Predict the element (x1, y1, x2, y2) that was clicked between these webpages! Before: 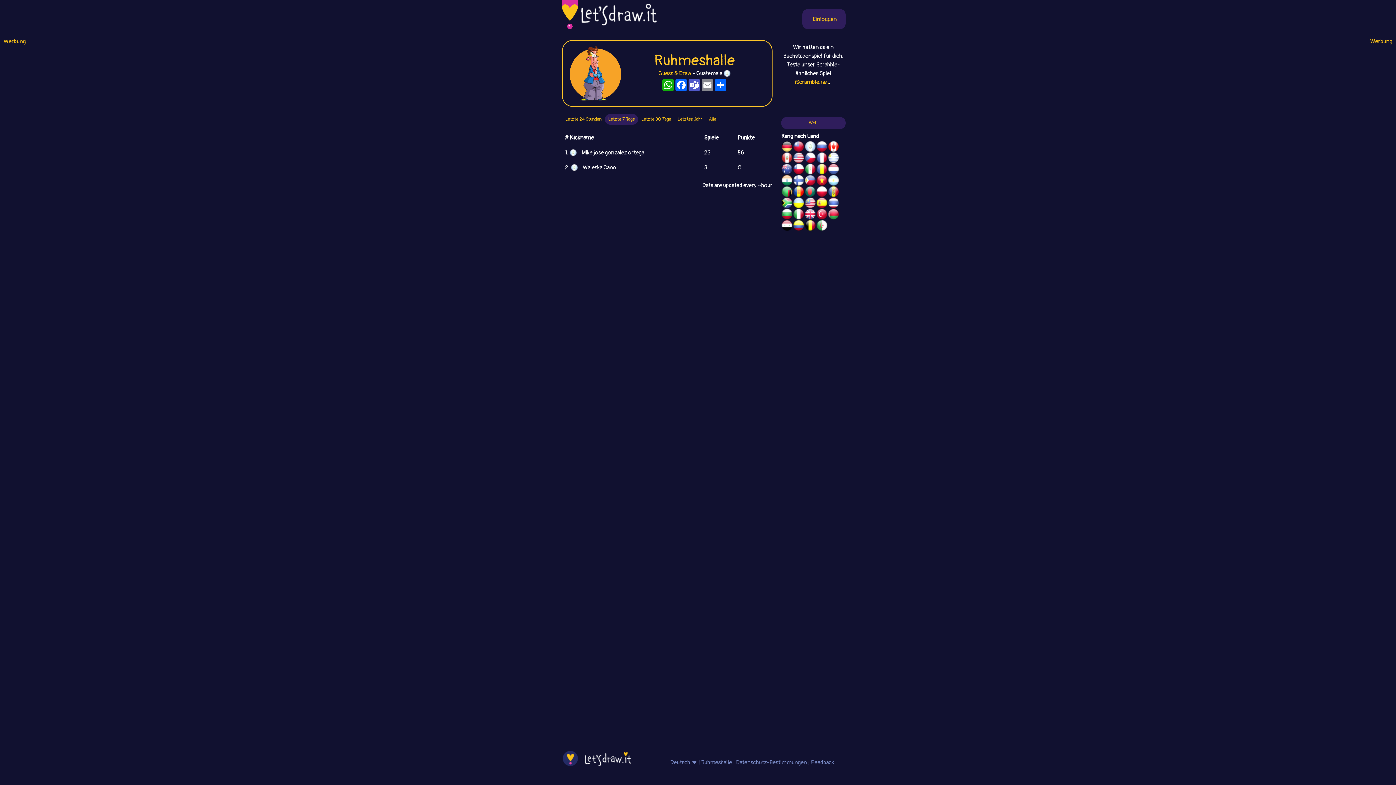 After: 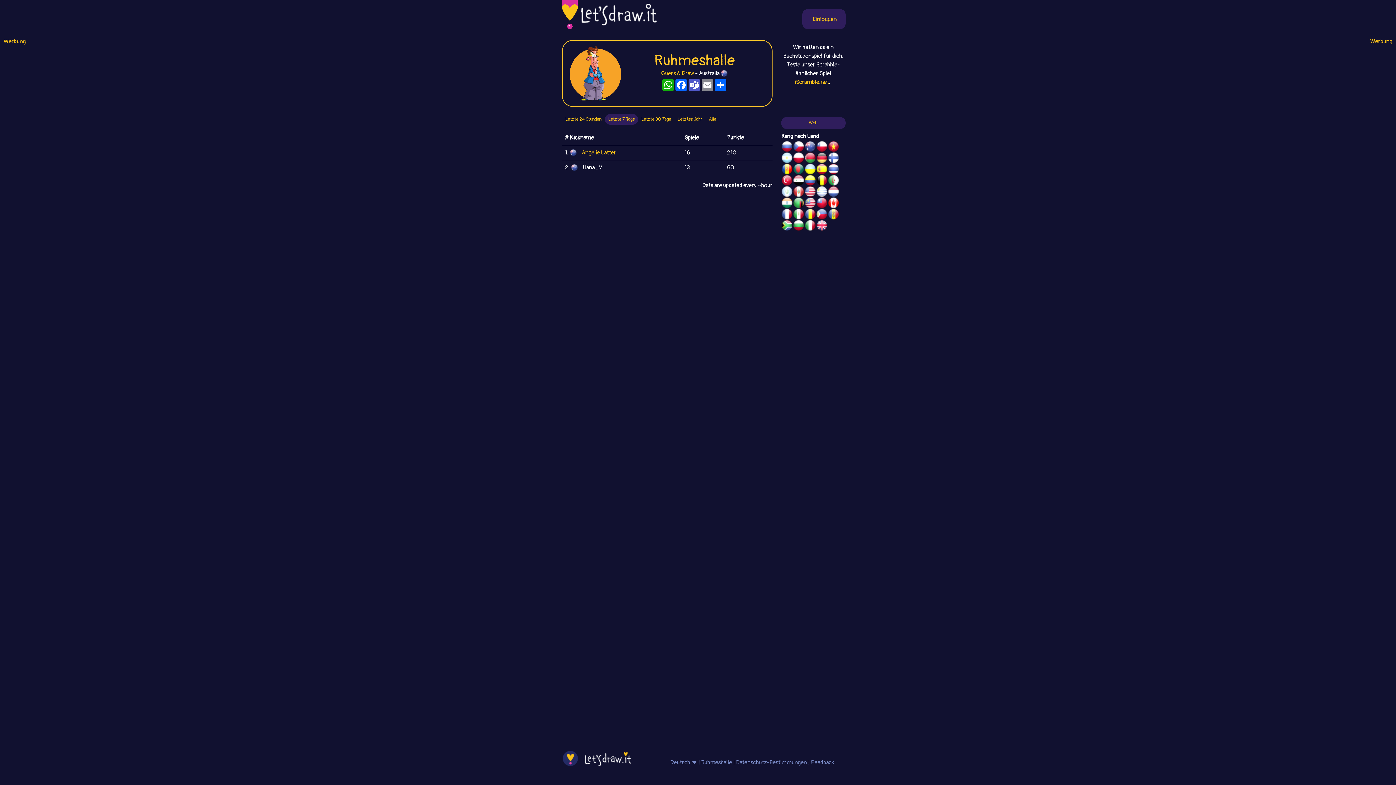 Action: bbox: (781, 166, 793, 173)